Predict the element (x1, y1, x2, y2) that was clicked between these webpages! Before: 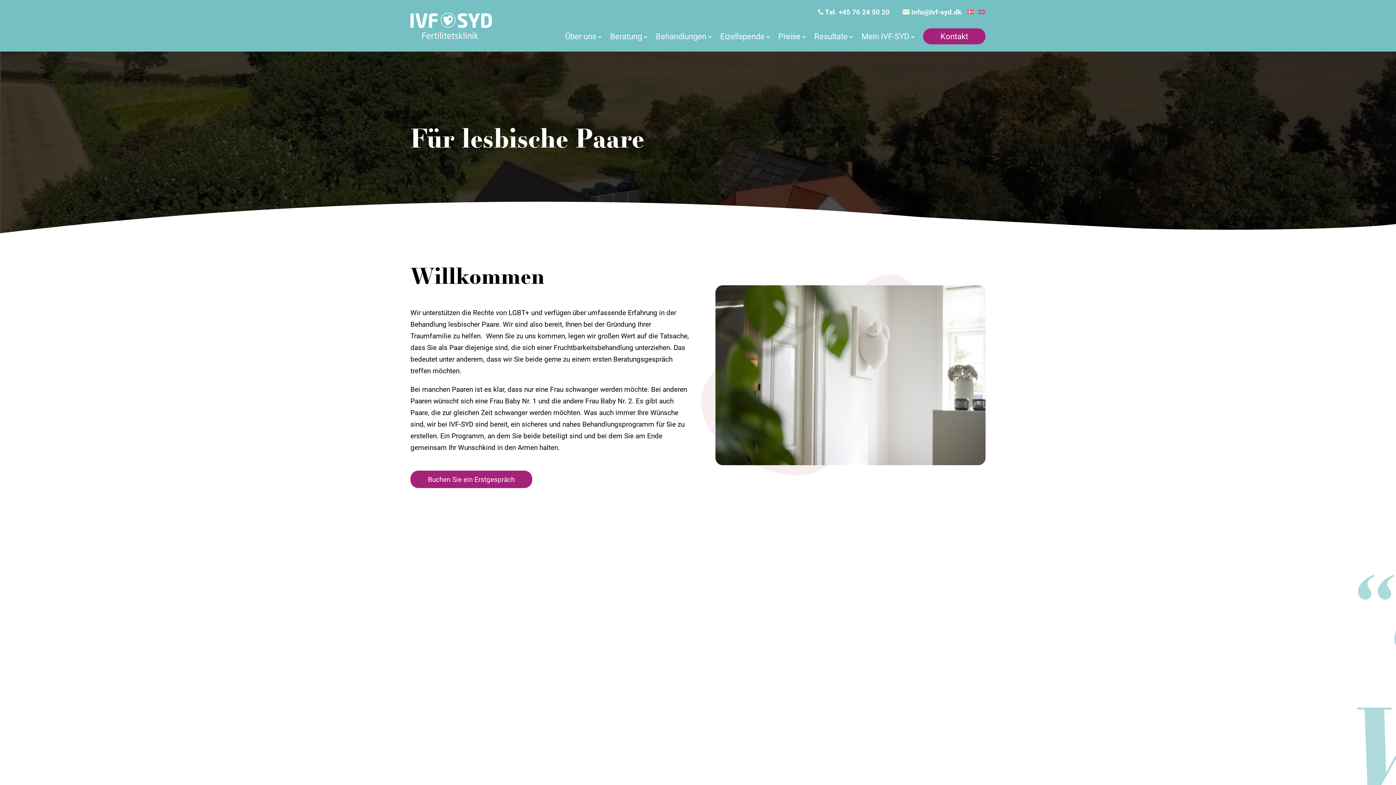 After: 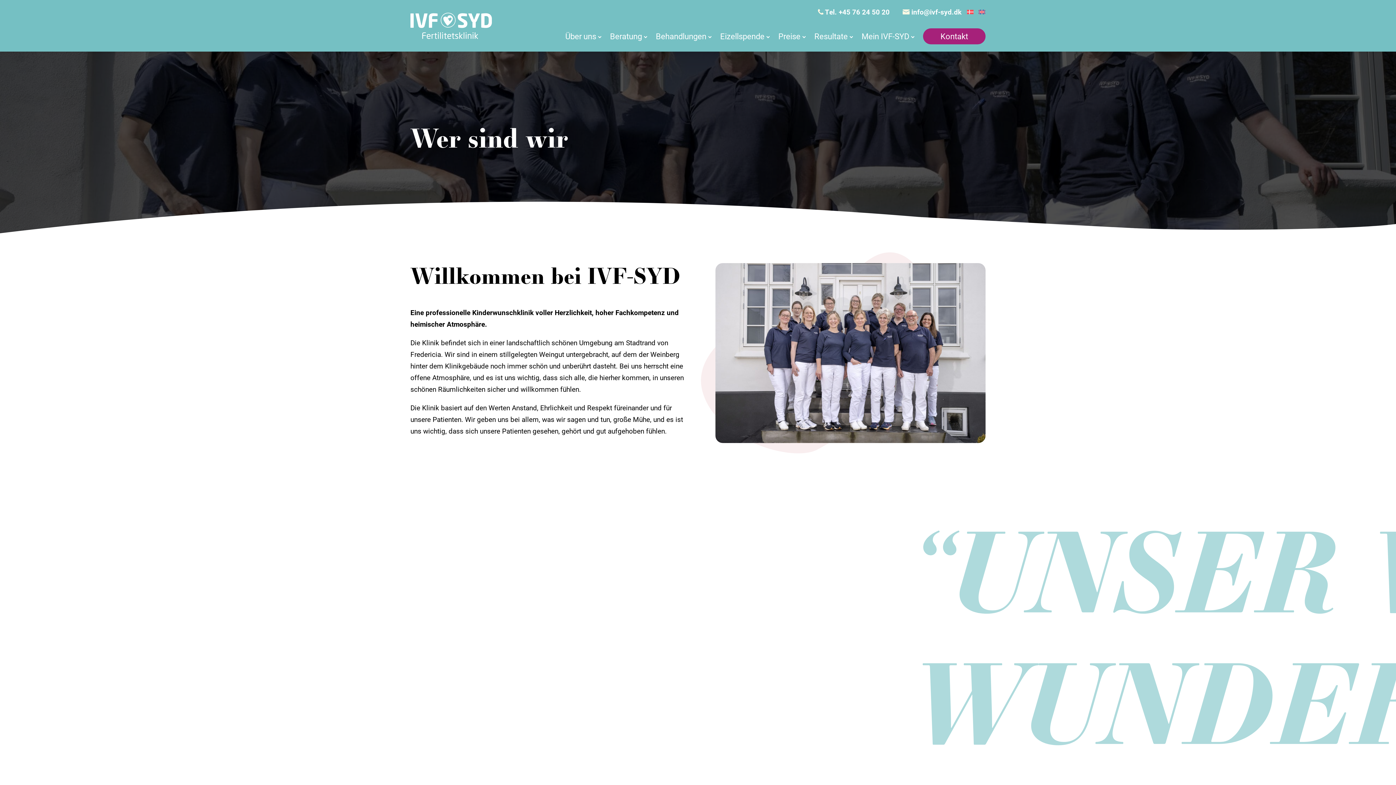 Action: bbox: (565, 16, 601, 51) label: Über uns